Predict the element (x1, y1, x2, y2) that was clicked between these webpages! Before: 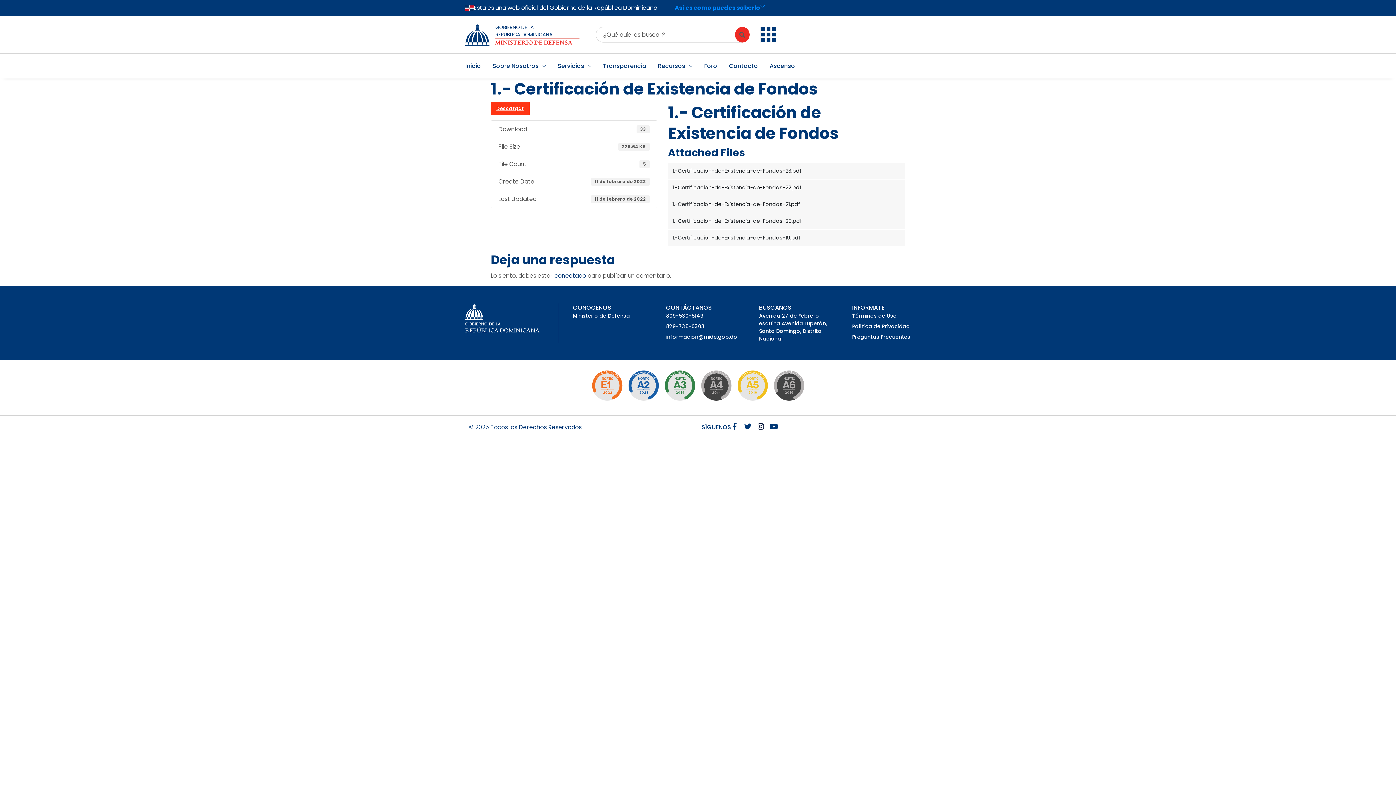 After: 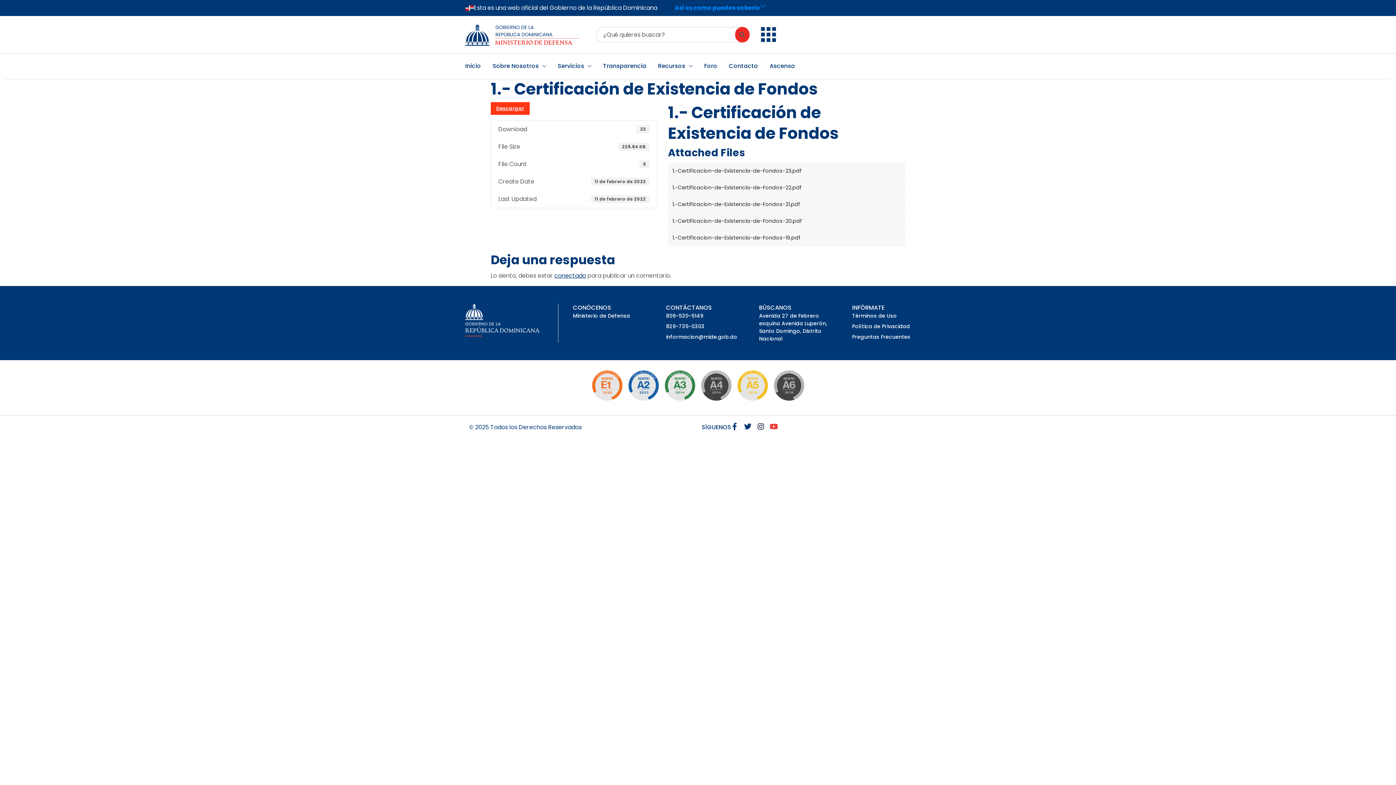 Action: label: Youtube bbox: (770, 423, 777, 430)